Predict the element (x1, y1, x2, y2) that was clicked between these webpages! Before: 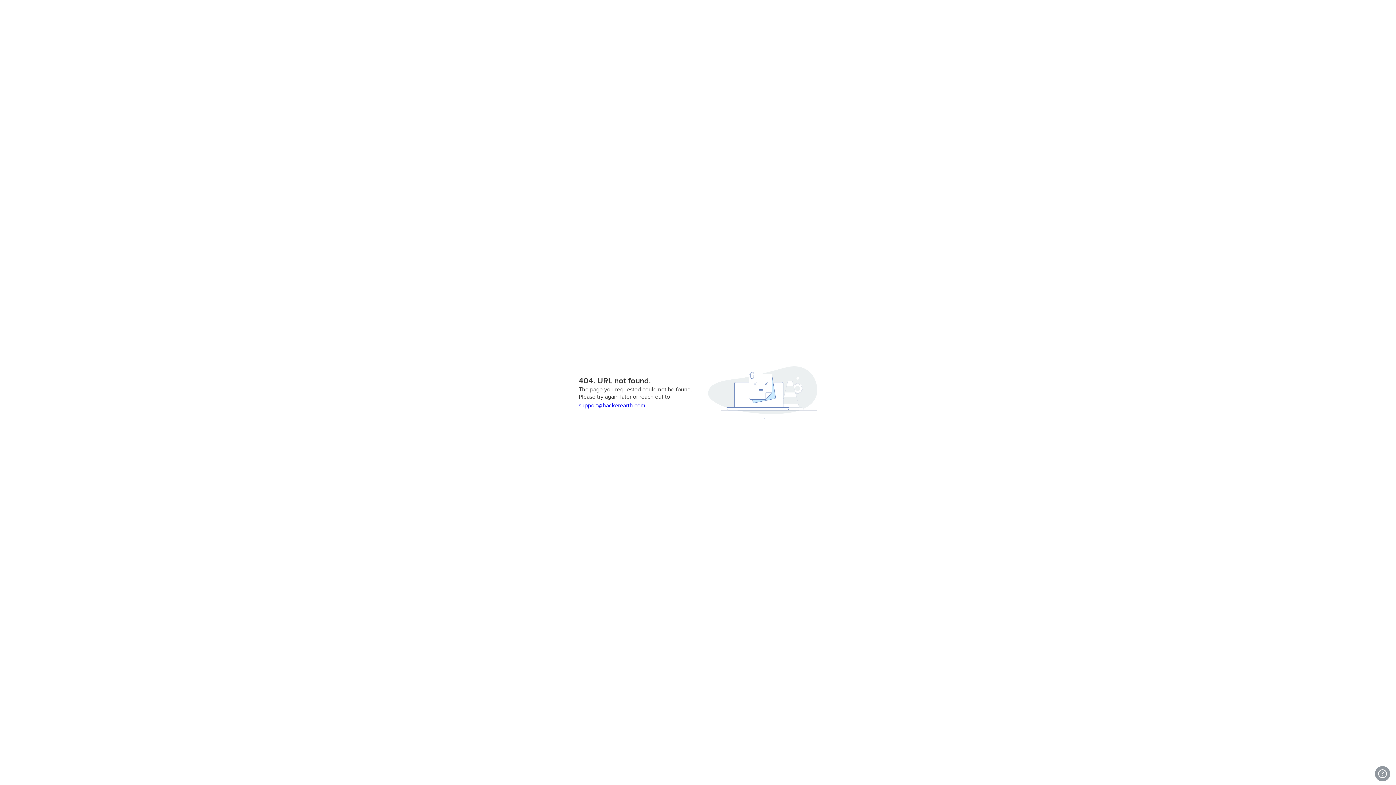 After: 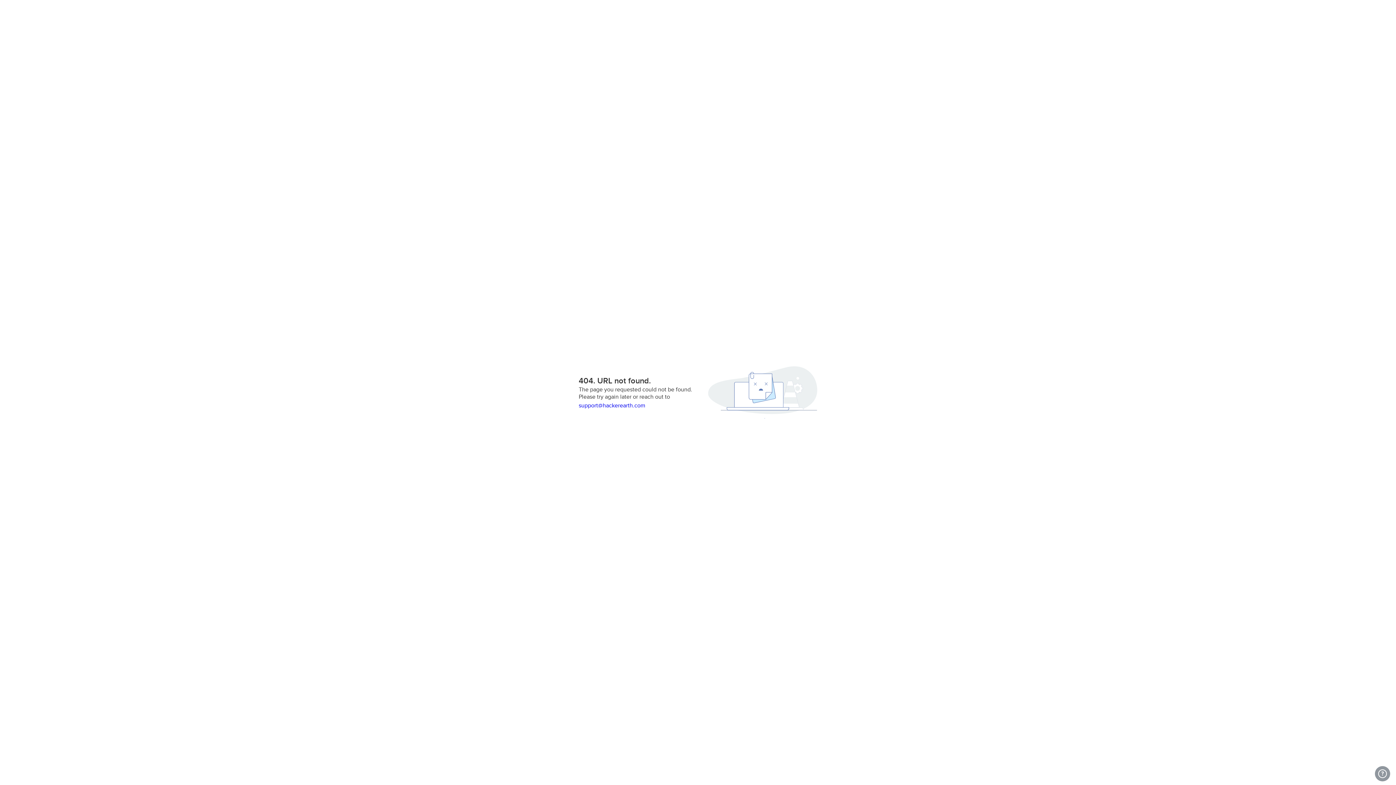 Action: label: support@hackerearth.com bbox: (578, 402, 699, 409)